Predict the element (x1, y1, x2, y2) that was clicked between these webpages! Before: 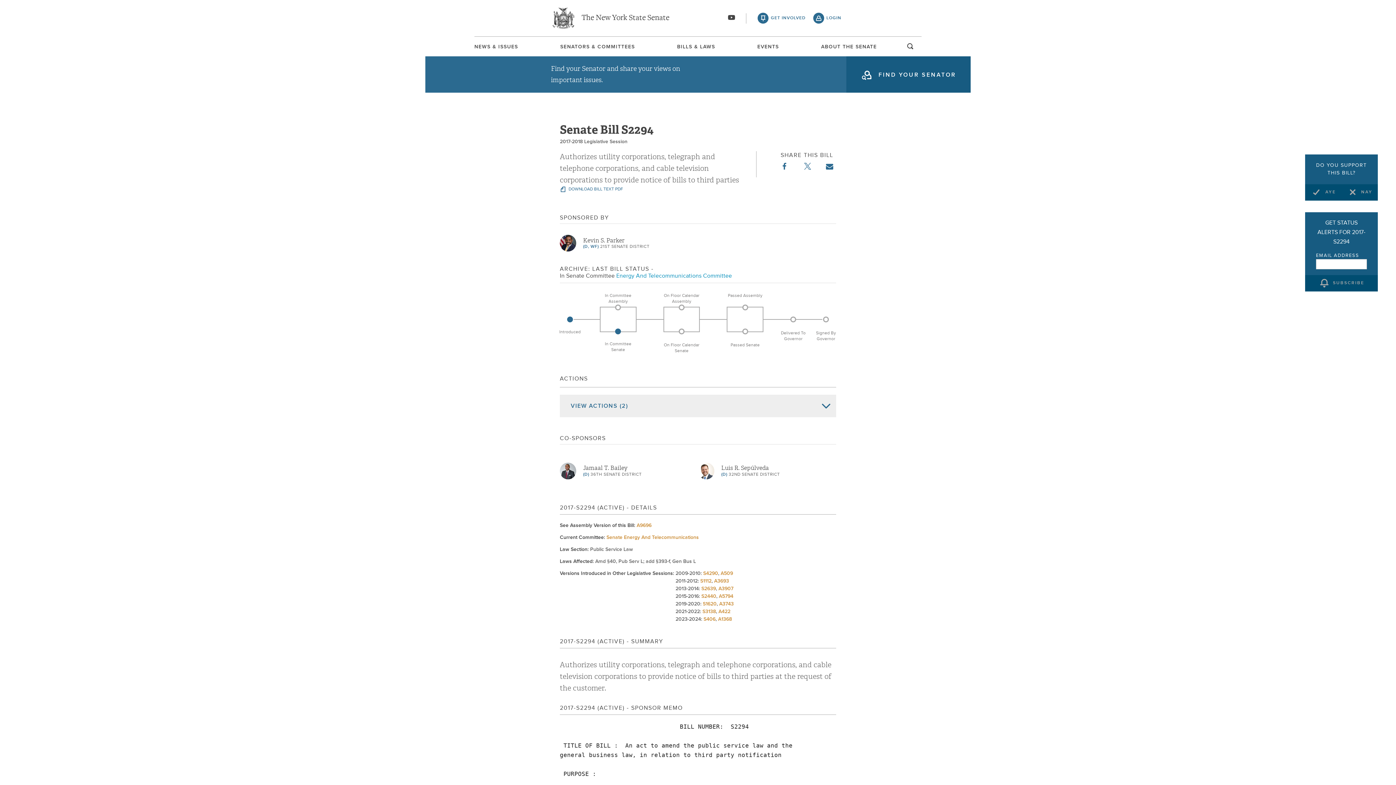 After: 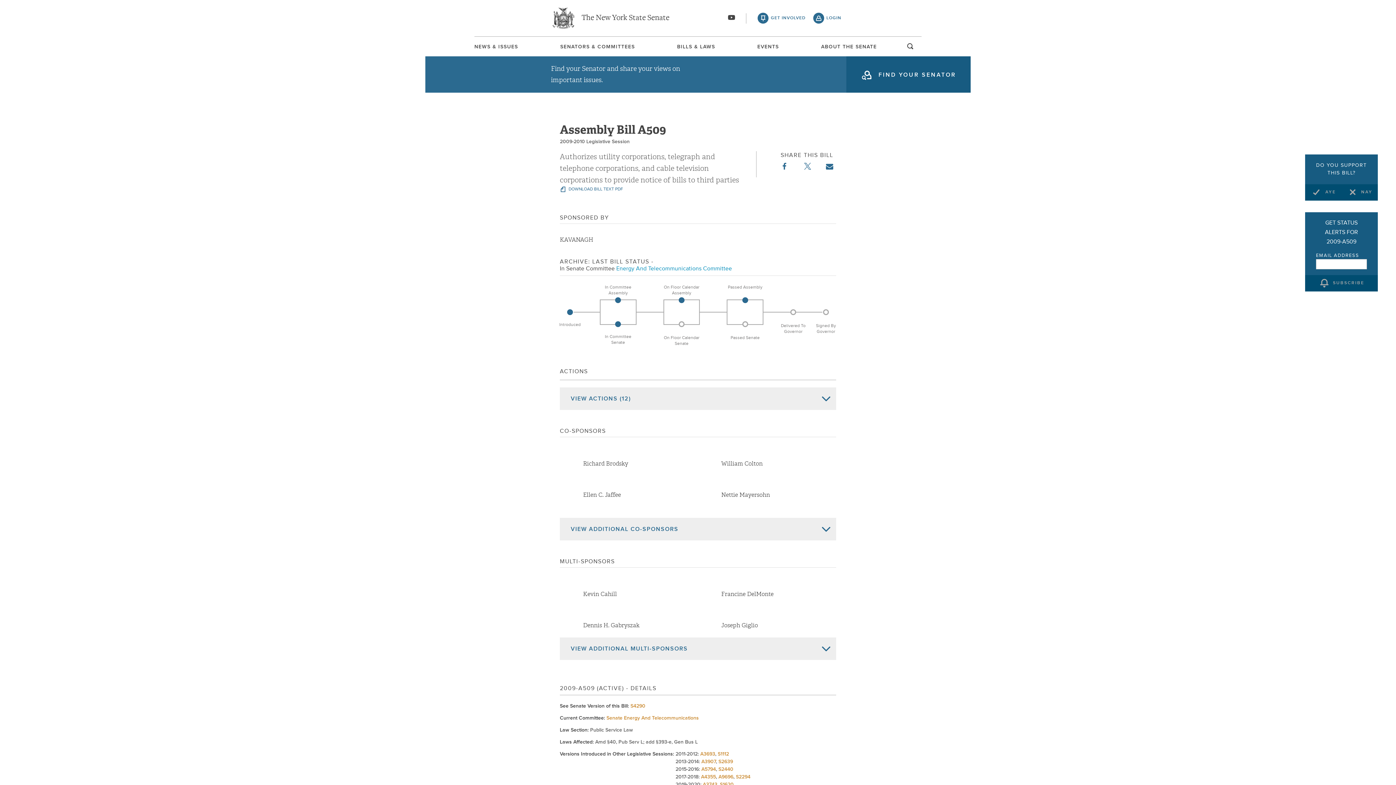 Action: label: A509 bbox: (720, 571, 733, 576)